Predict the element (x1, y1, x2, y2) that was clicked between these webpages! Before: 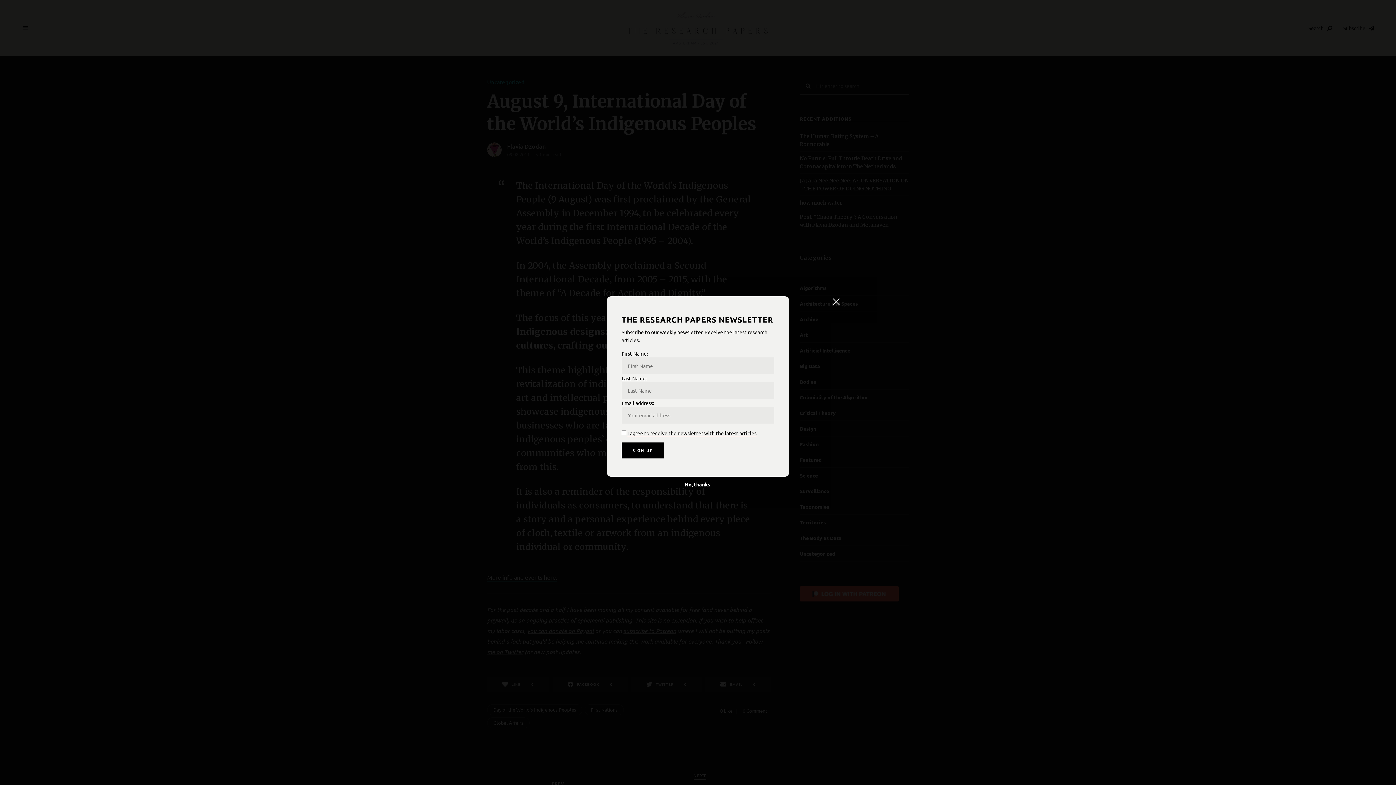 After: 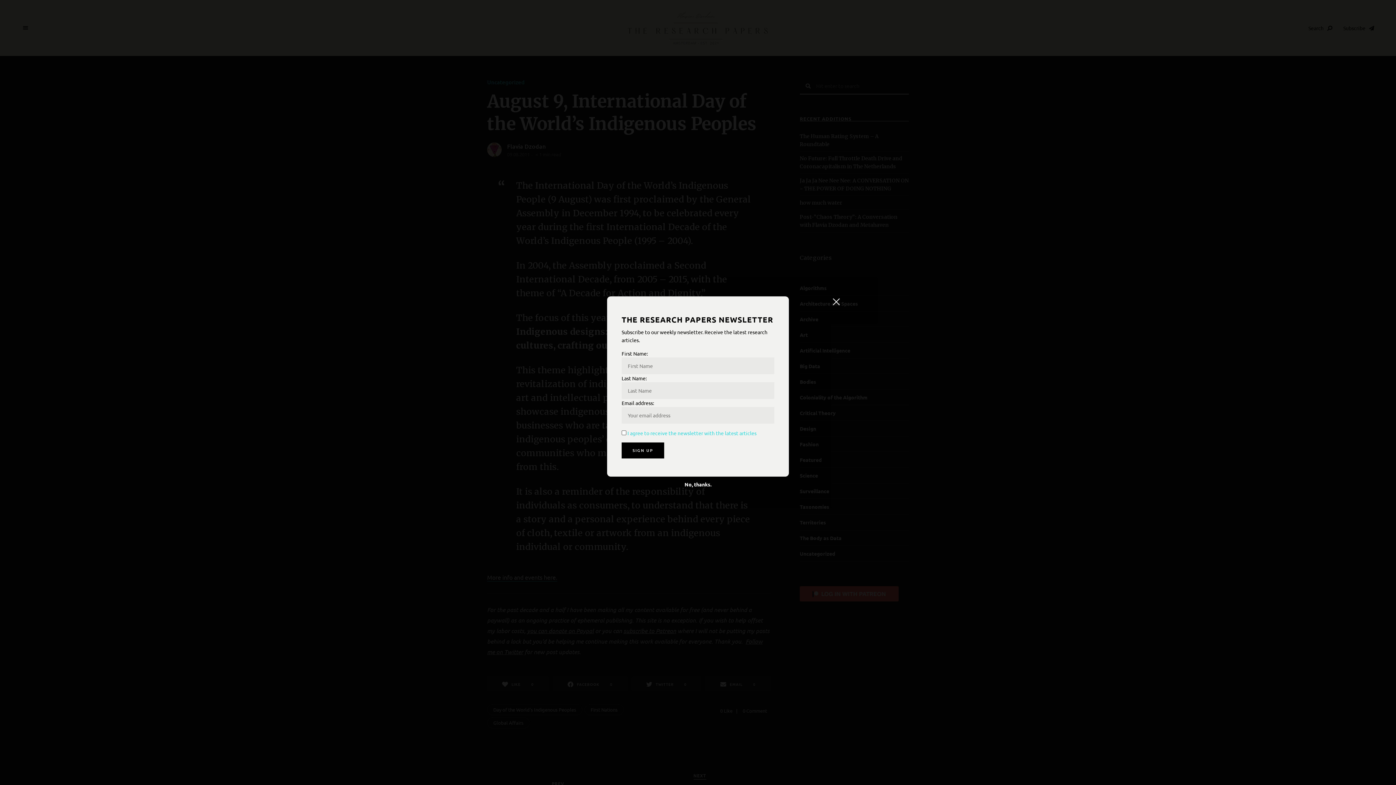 Action: label: I agree to receive the newsletter with the latest articles bbox: (627, 430, 756, 437)